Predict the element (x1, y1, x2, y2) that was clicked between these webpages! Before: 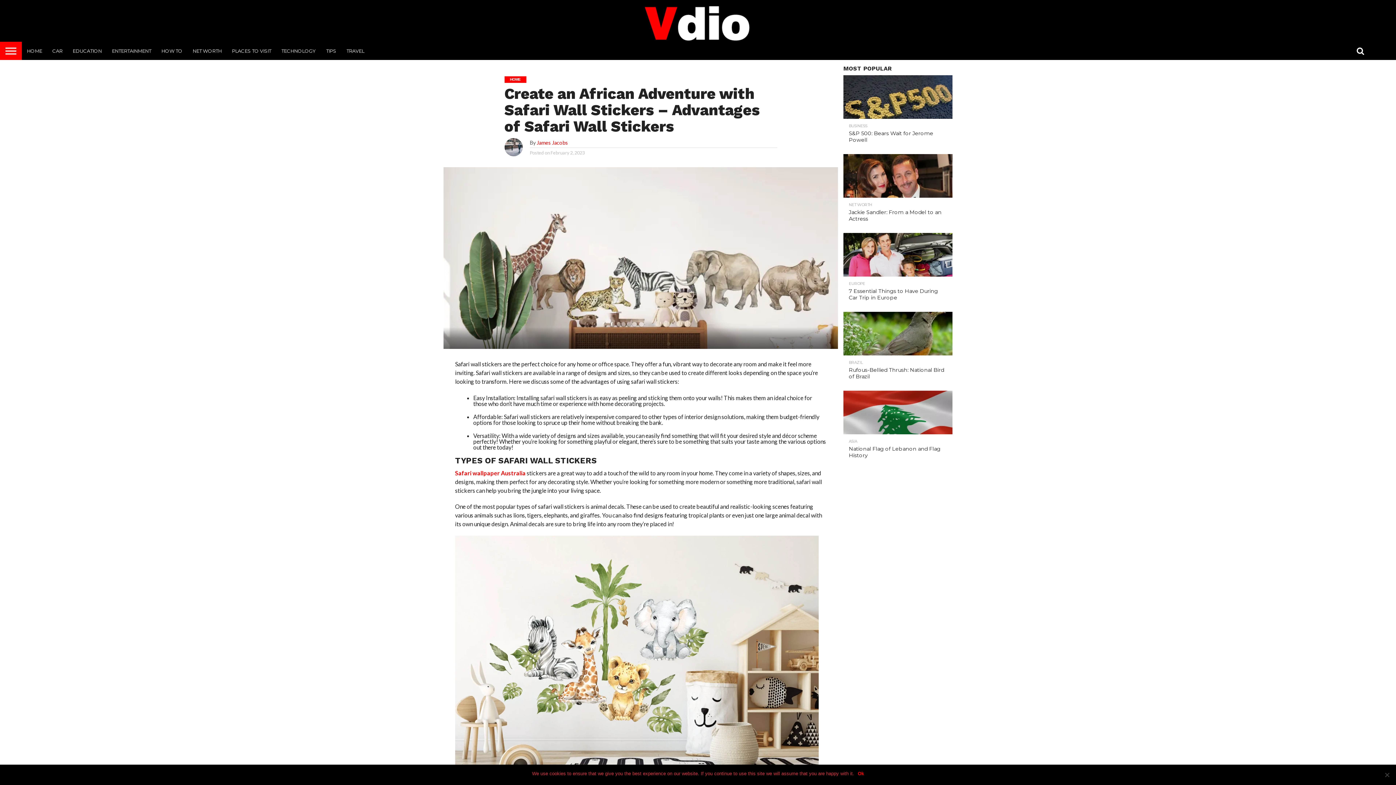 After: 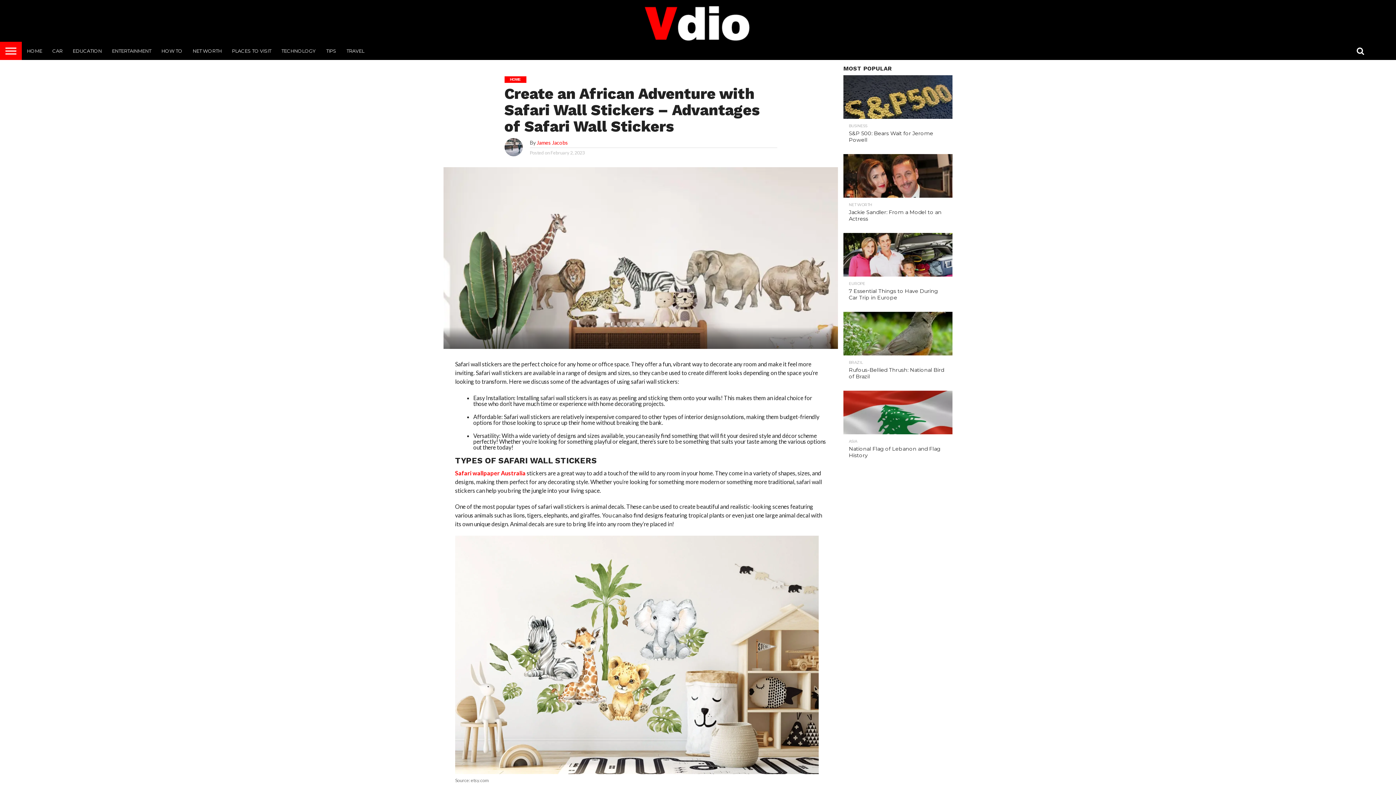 Action: bbox: (858, 770, 864, 777) label: Ok